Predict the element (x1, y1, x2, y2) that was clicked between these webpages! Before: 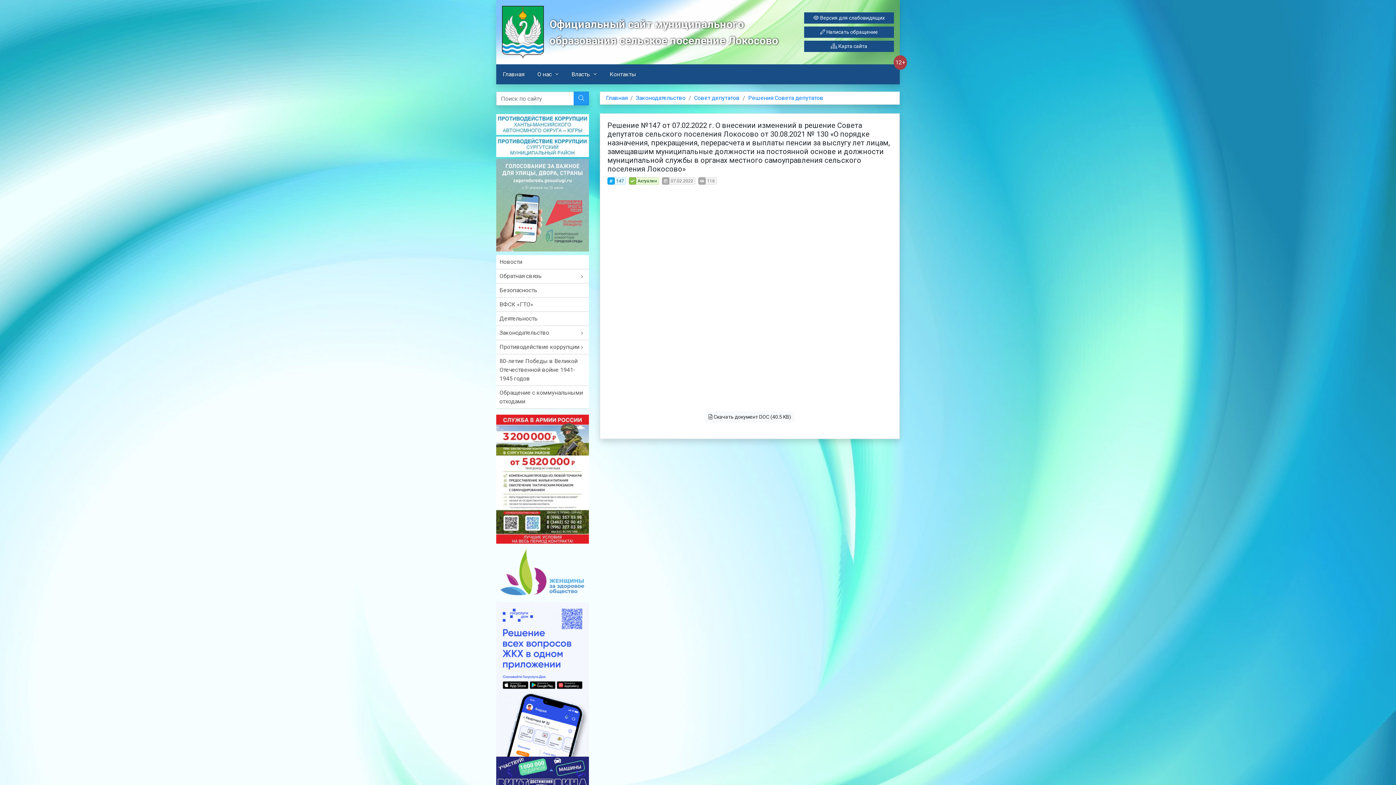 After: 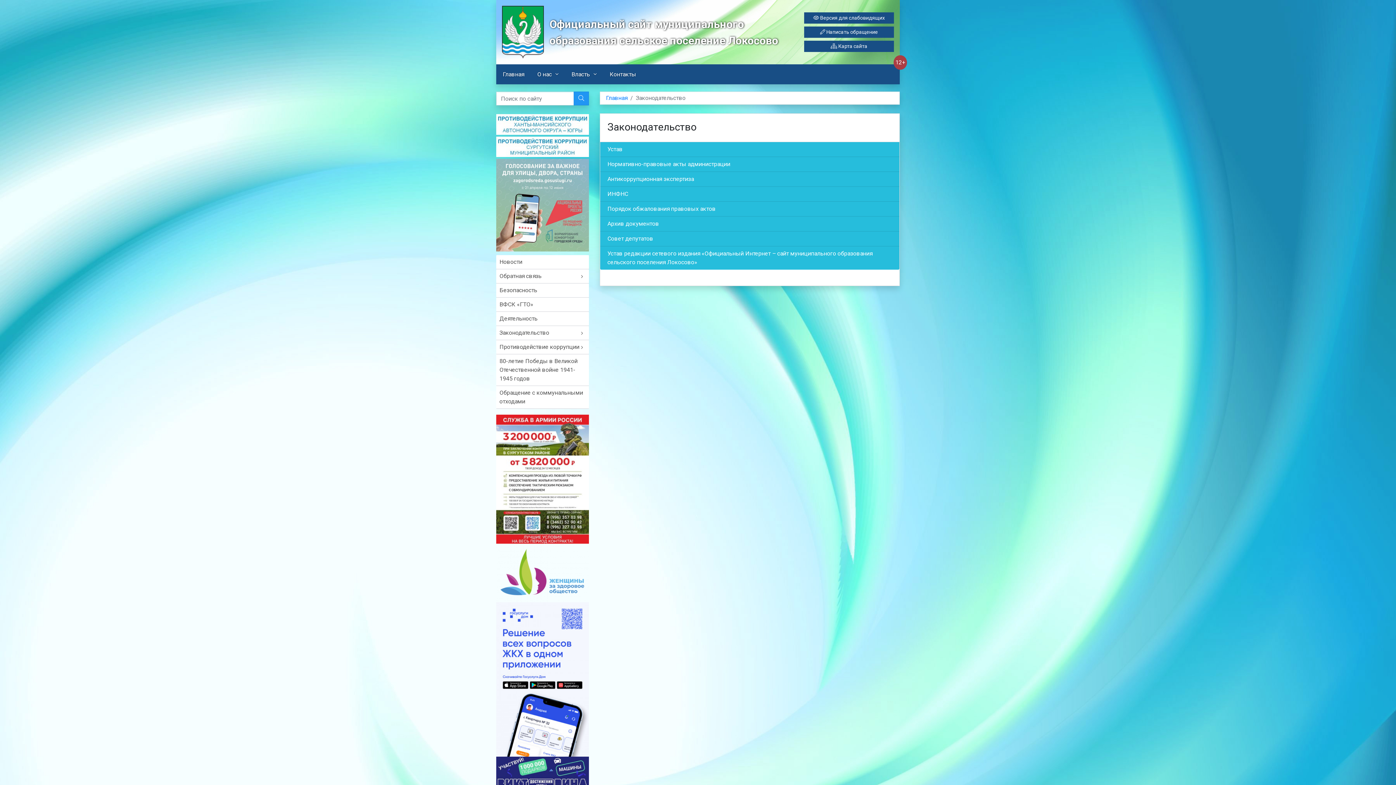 Action: label: Законодательство bbox: (636, 93, 685, 102)